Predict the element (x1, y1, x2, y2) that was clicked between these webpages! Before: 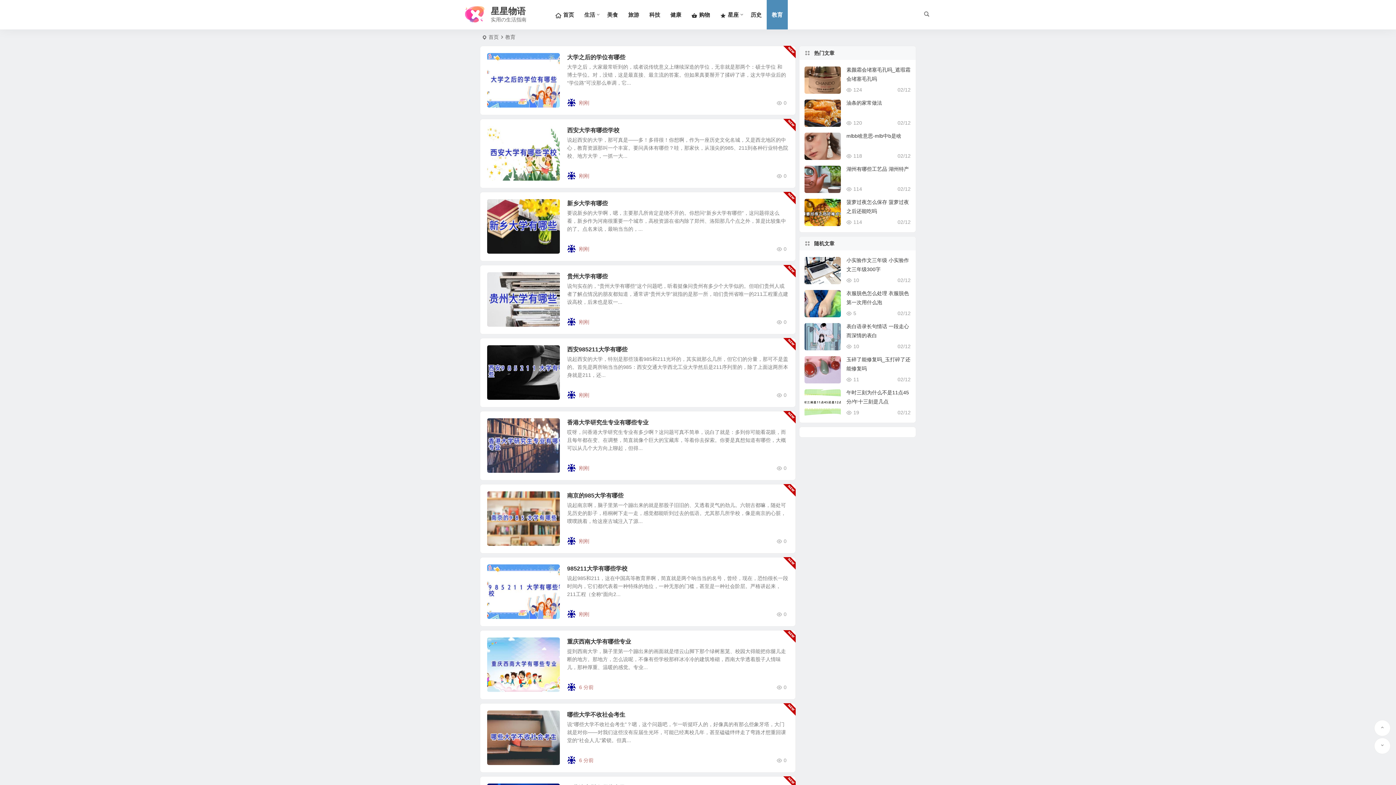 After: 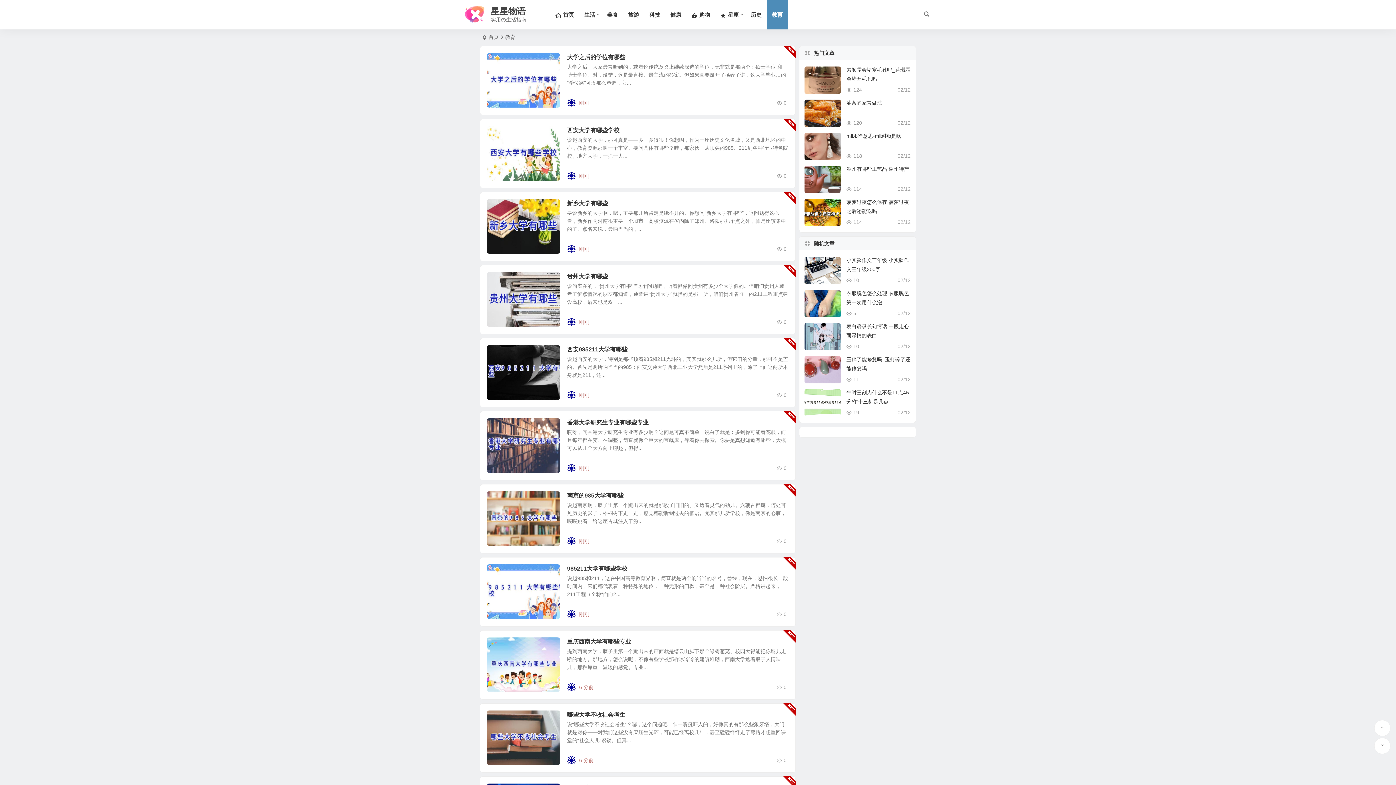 Action: label: 教育 bbox: (490, 422, 505, 431)